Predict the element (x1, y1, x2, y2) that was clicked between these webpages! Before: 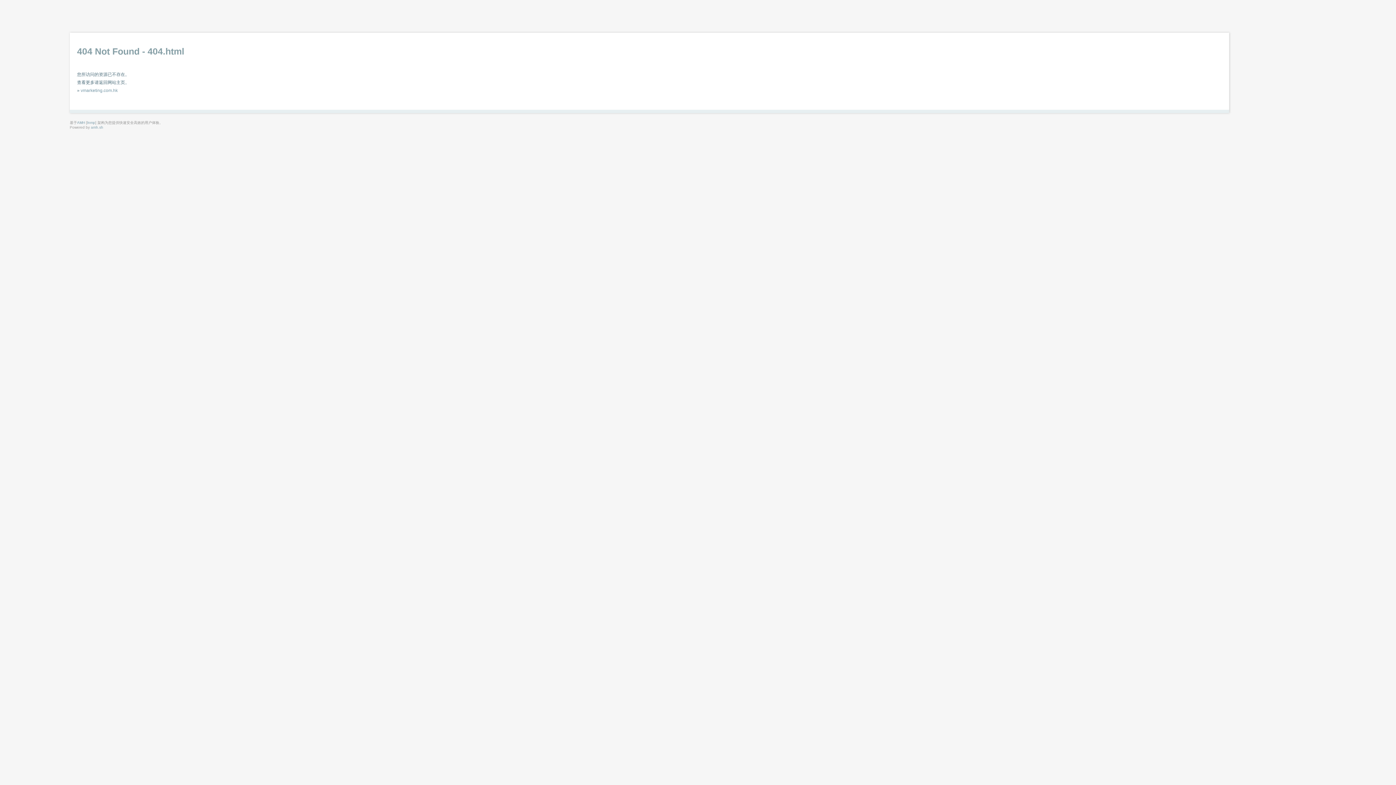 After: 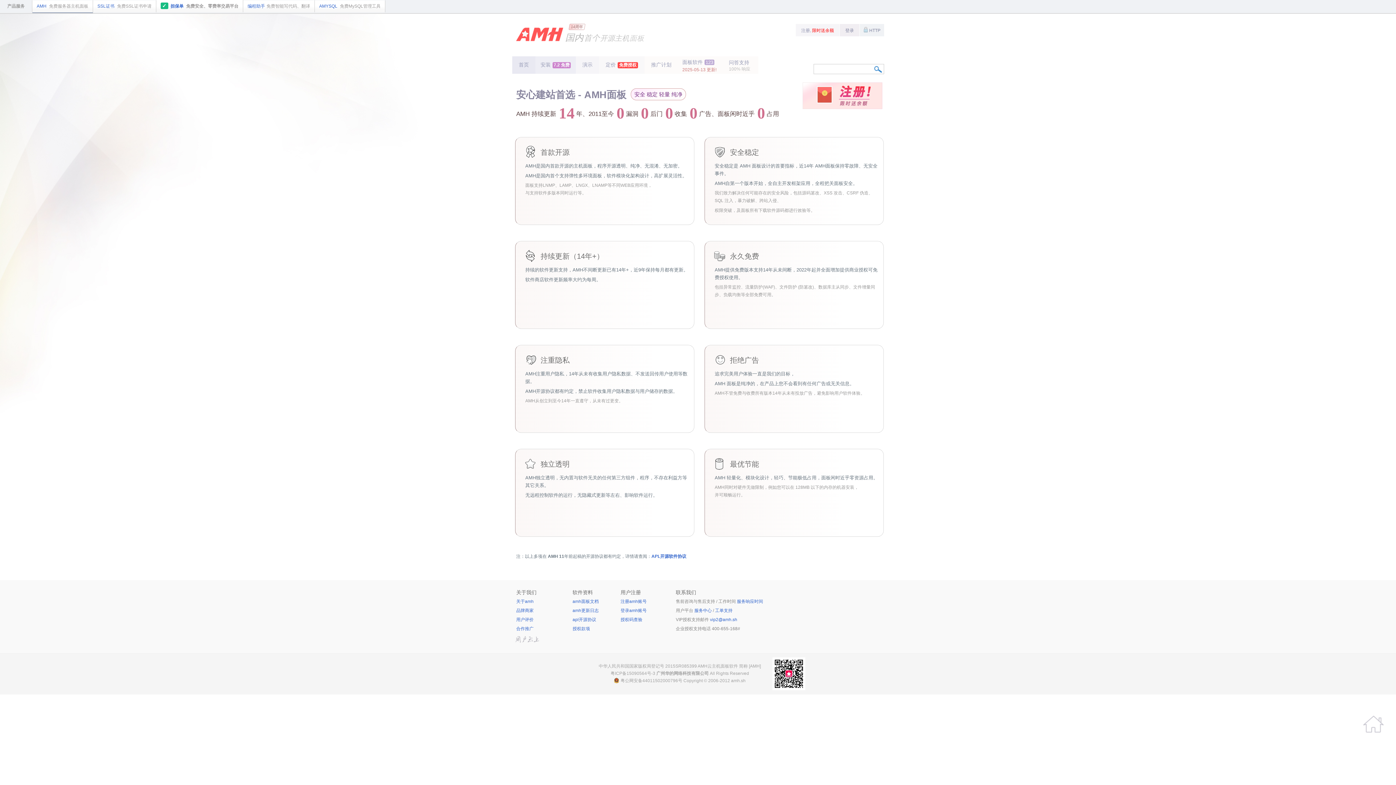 Action: bbox: (90, 125, 103, 129) label: amh.sh